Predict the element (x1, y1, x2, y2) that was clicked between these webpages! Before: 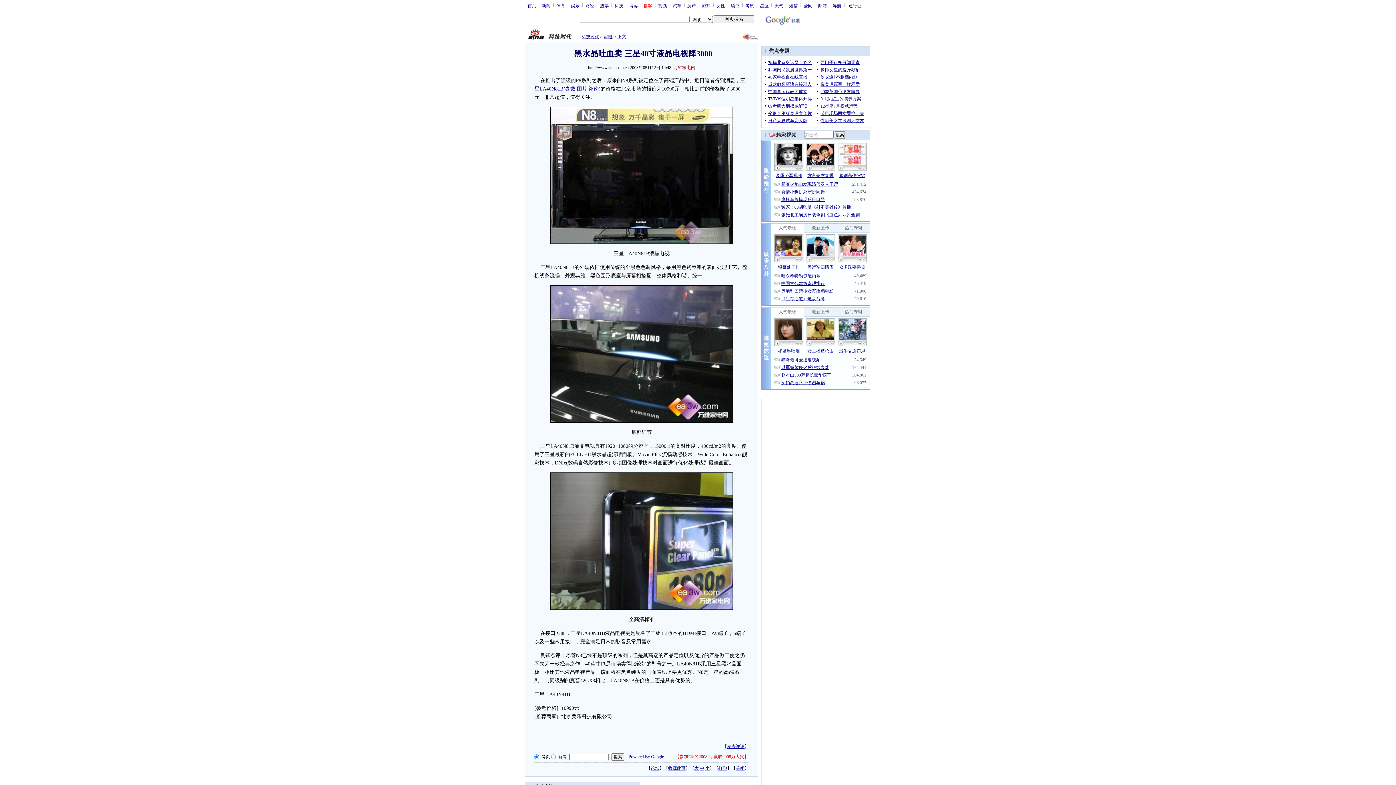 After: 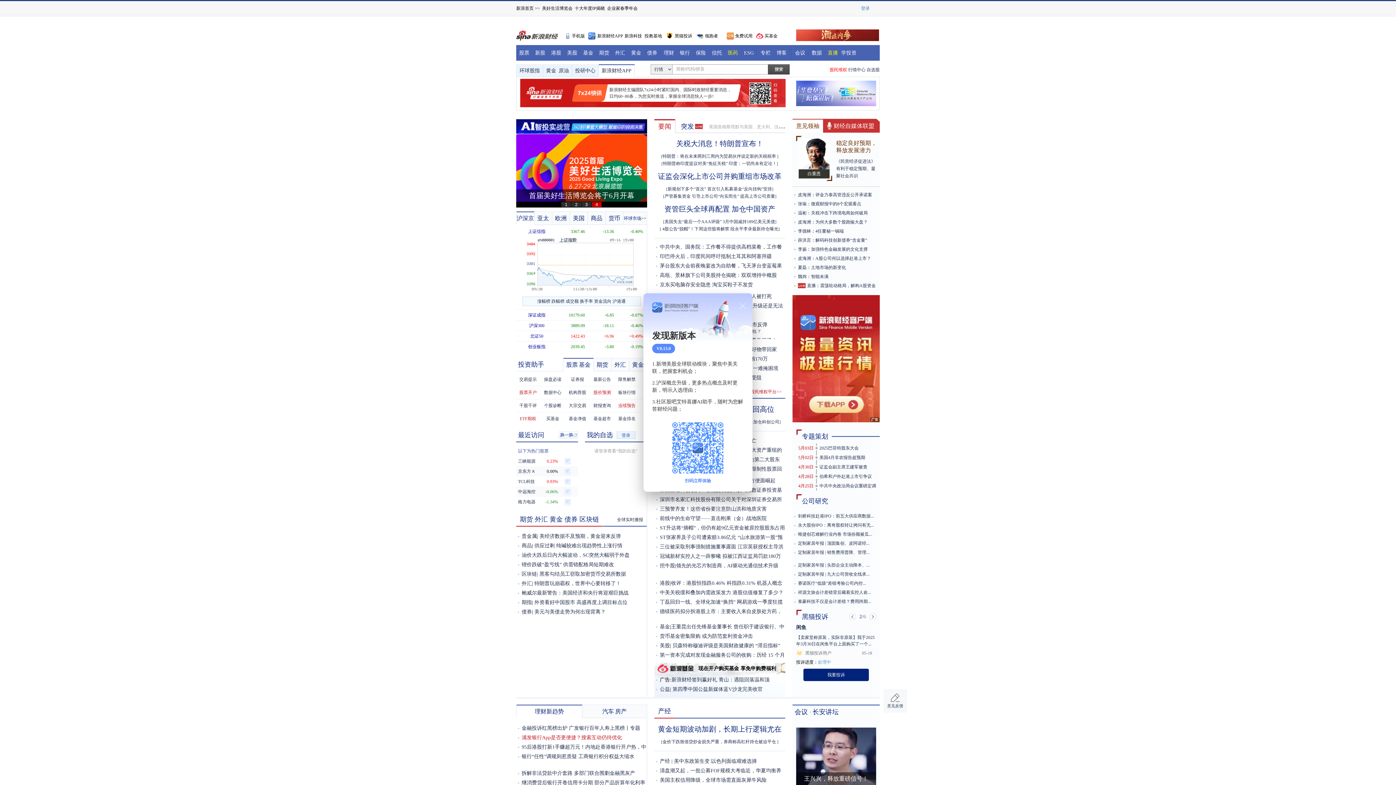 Action: label: 财经 bbox: (583, 2, 596, 7)